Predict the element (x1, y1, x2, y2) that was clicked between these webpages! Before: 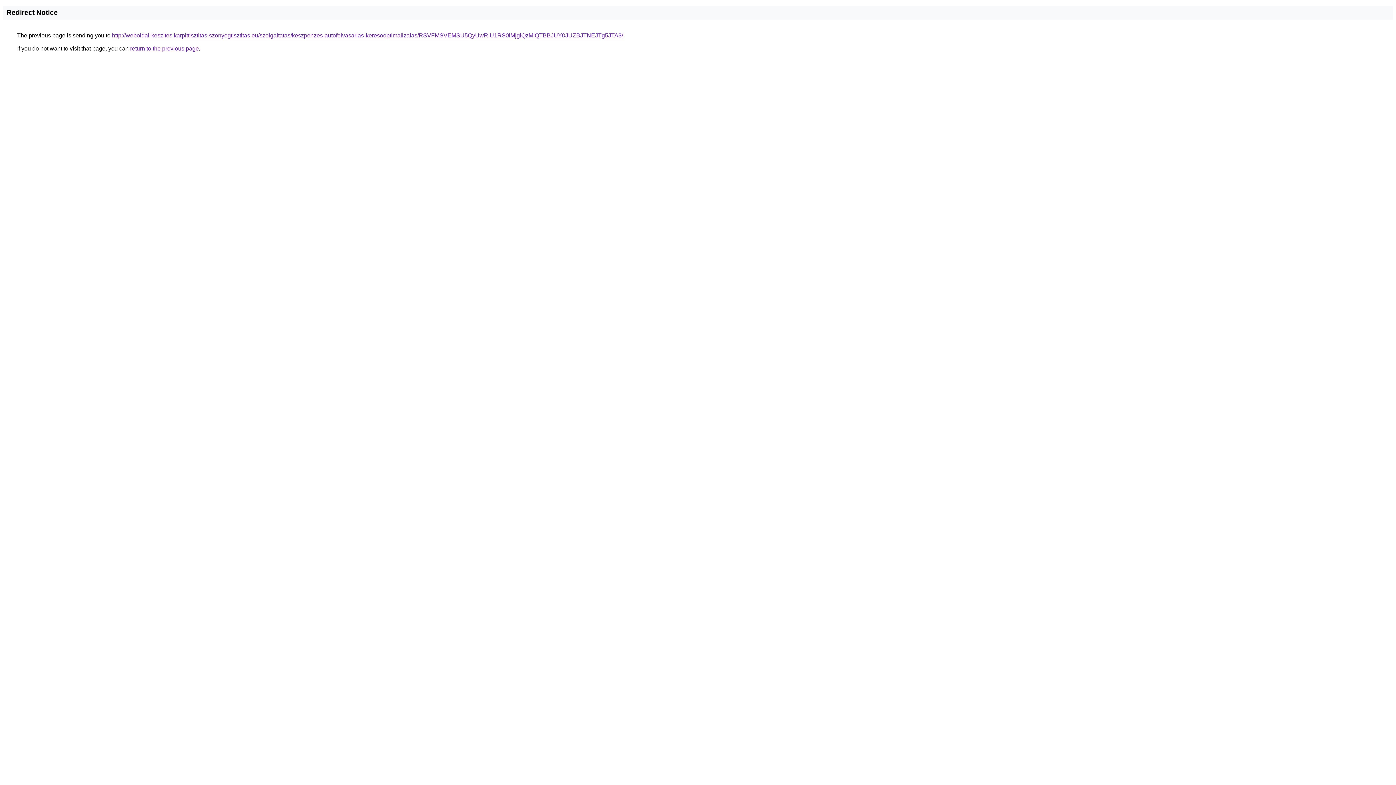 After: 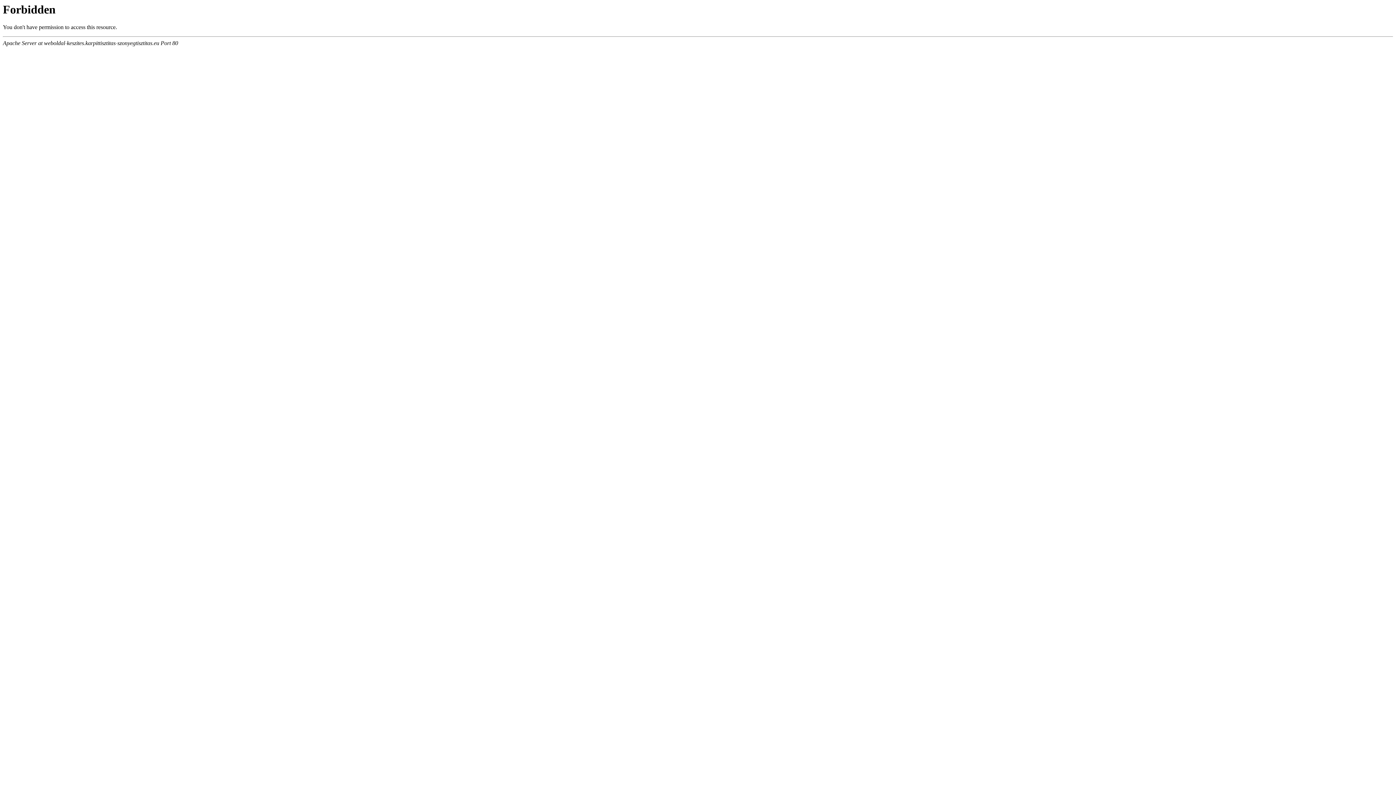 Action: bbox: (112, 32, 623, 38) label: http://weboldal-keszites.karpittisztitas-szonyegtisztitas.eu/szolgaltatas/keszpenzes-autofelvasarlas-keresooptimalizalas/RSVFMSVEMSU5QyUwRiU1RS0lMjglQzMlQTBBJUY0JUZBJTNEJTg5JTA3/